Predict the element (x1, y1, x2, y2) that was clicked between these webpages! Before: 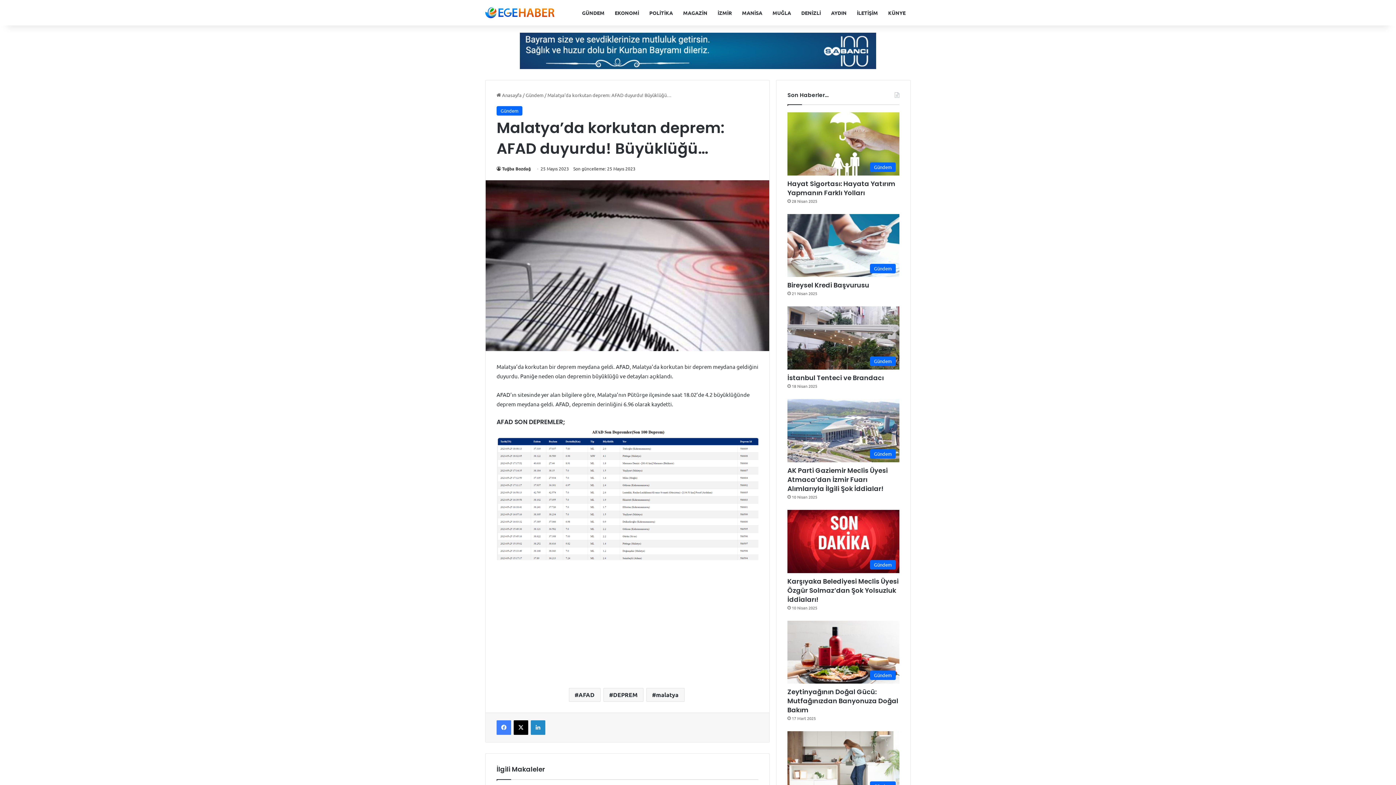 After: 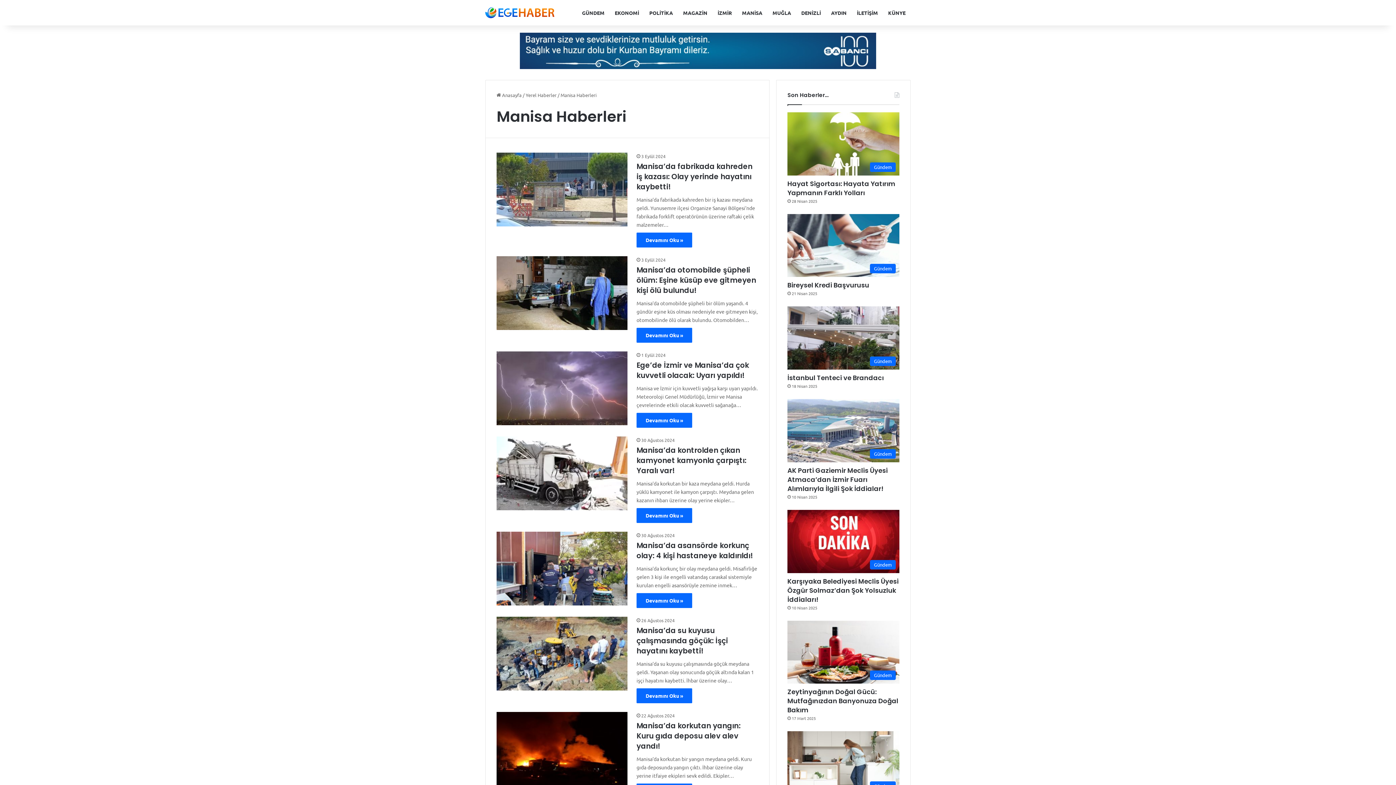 Action: bbox: (737, 0, 767, 25) label: MANİSA